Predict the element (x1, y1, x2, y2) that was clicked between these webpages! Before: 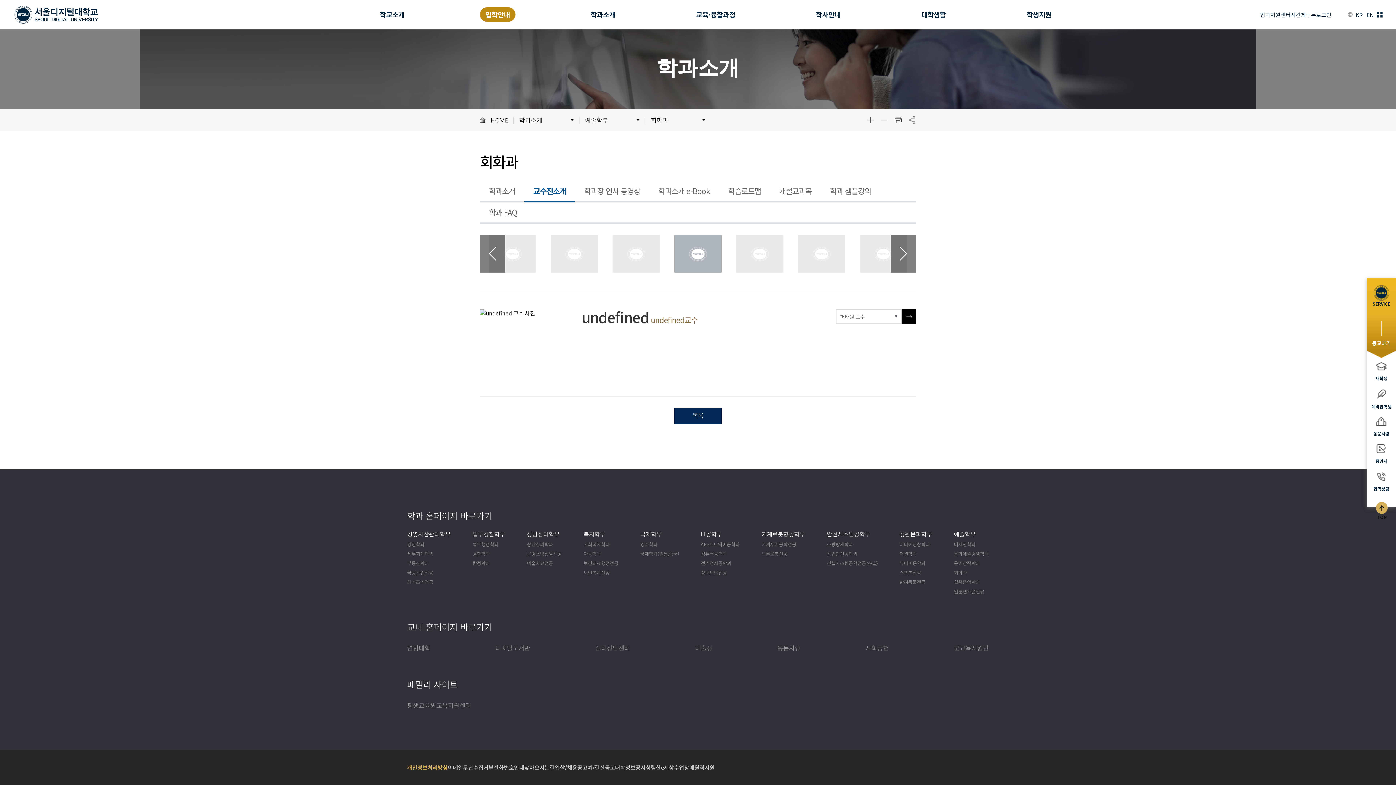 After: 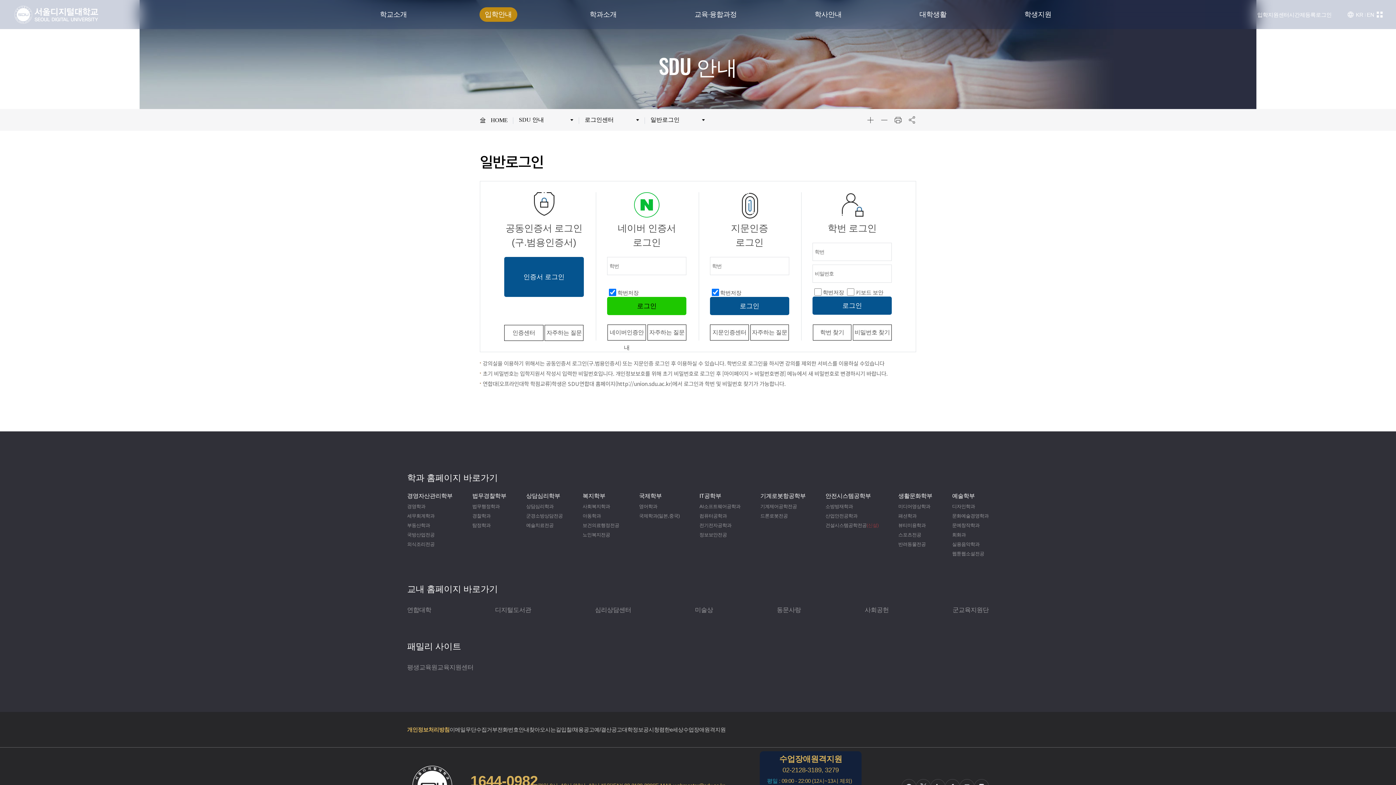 Action: bbox: (1316, 11, 1331, 17) label: 로그인